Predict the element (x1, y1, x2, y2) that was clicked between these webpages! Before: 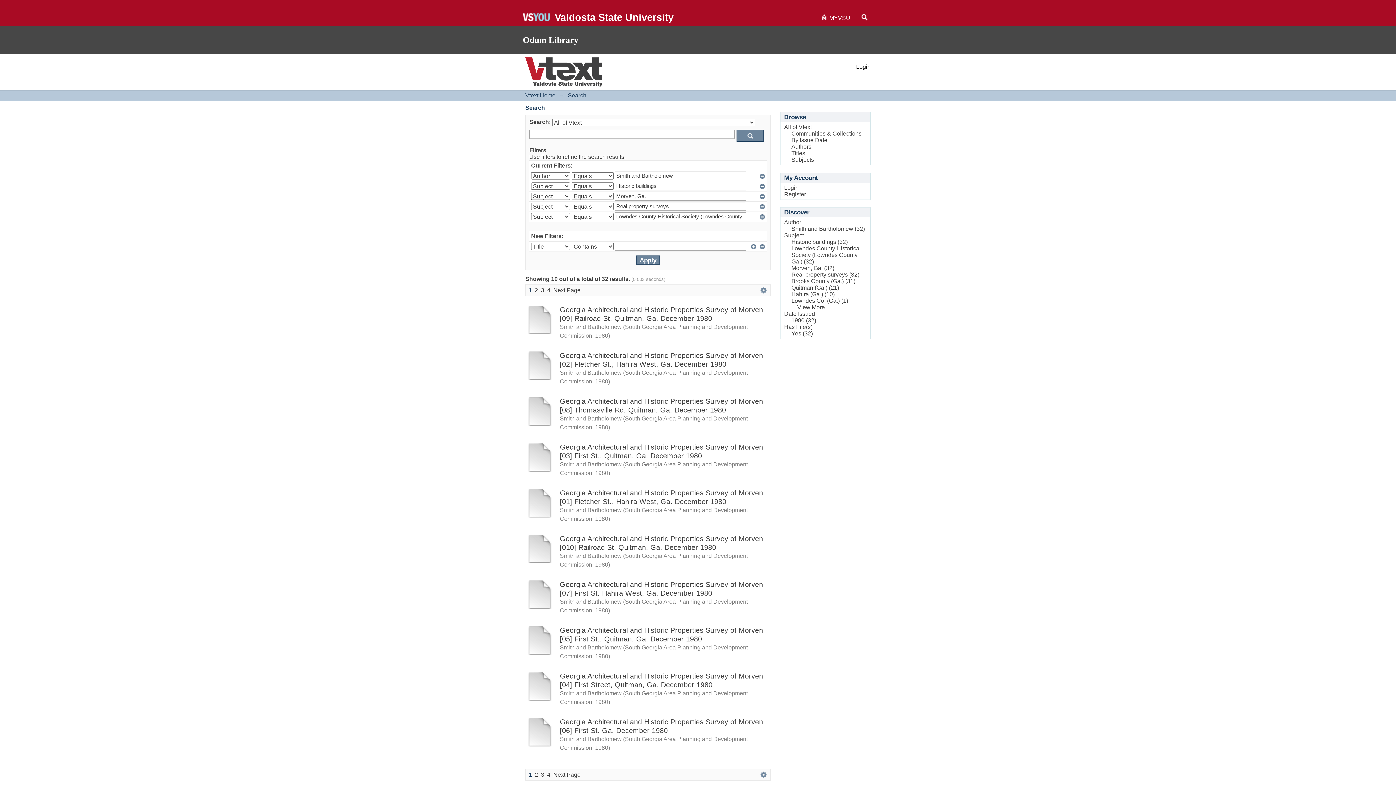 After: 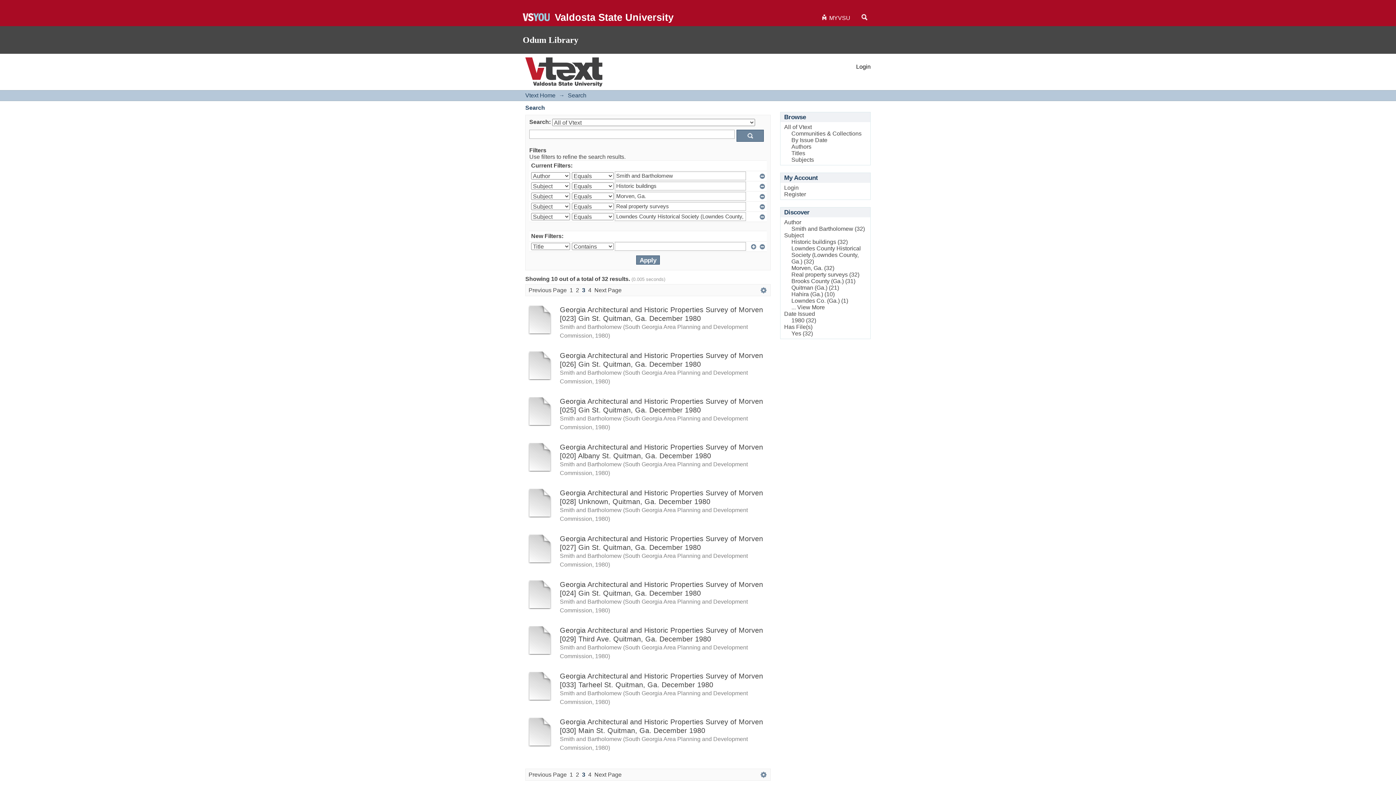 Action: label: 3 bbox: (541, 287, 544, 293)